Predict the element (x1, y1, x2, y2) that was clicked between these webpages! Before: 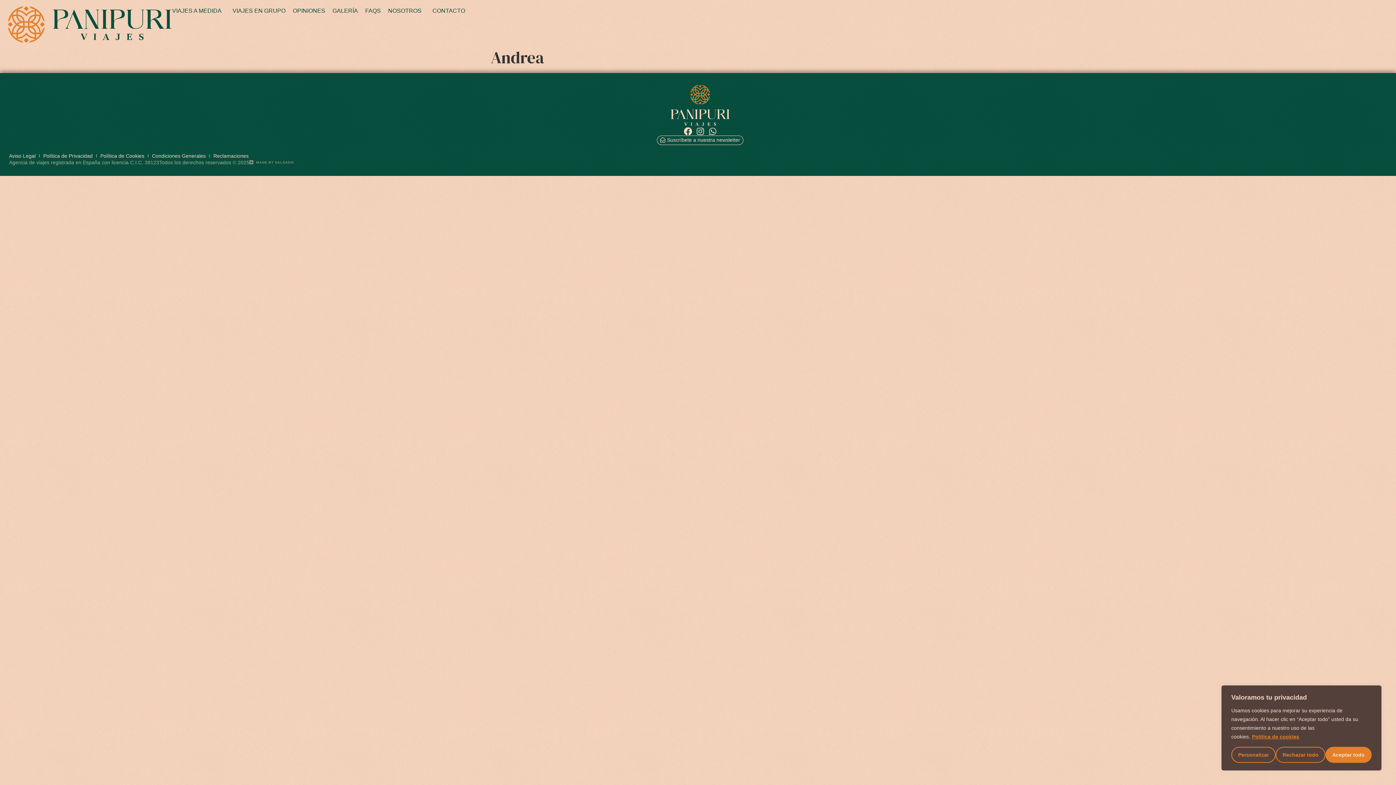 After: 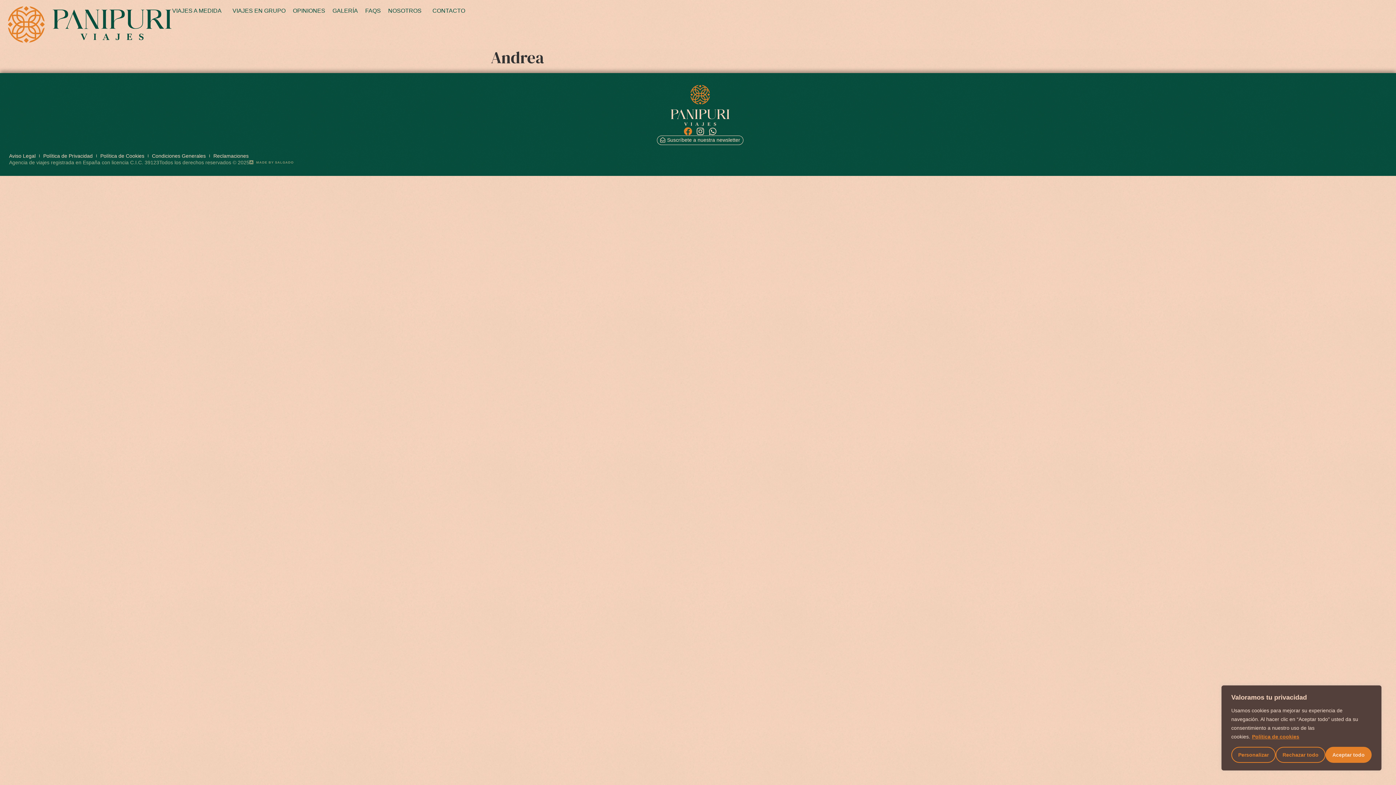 Action: bbox: (681, 127, 694, 135)